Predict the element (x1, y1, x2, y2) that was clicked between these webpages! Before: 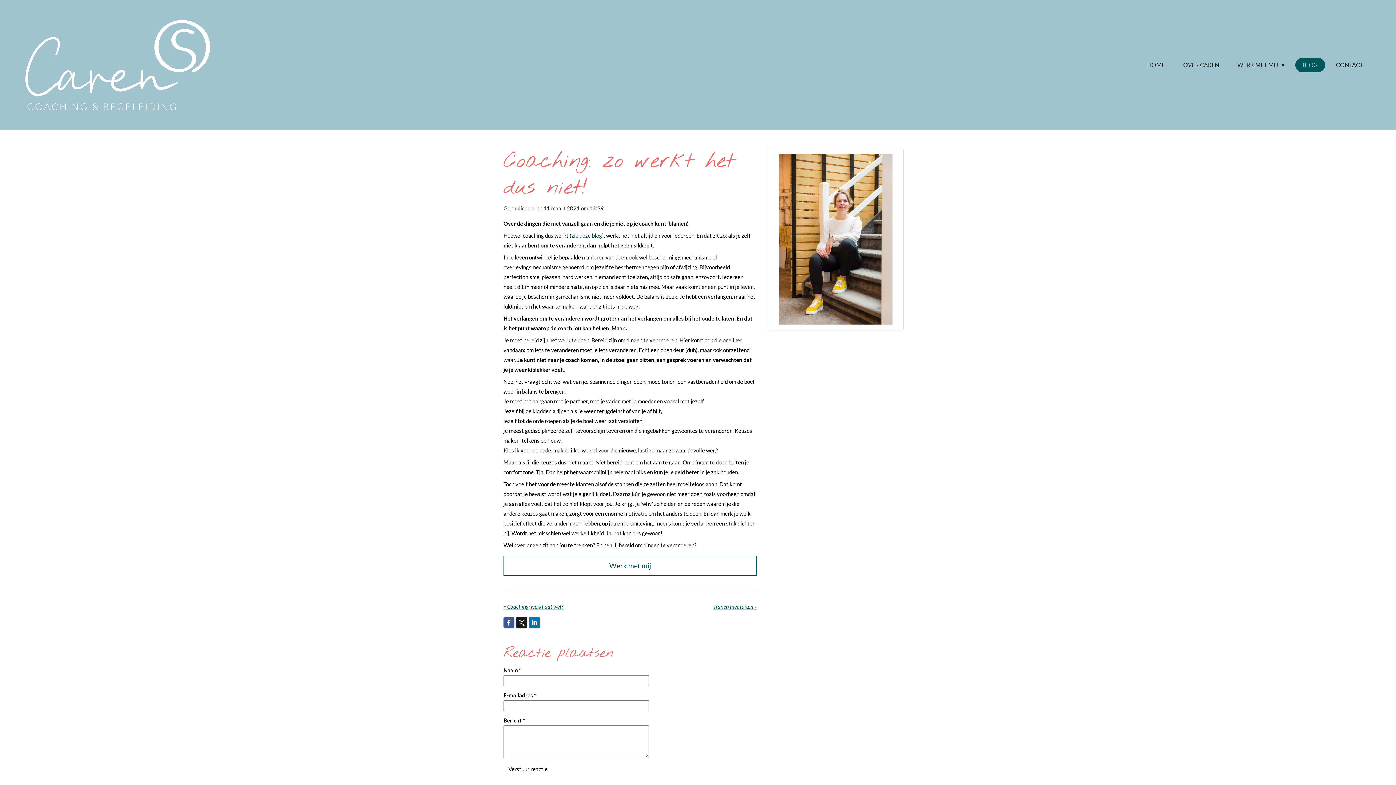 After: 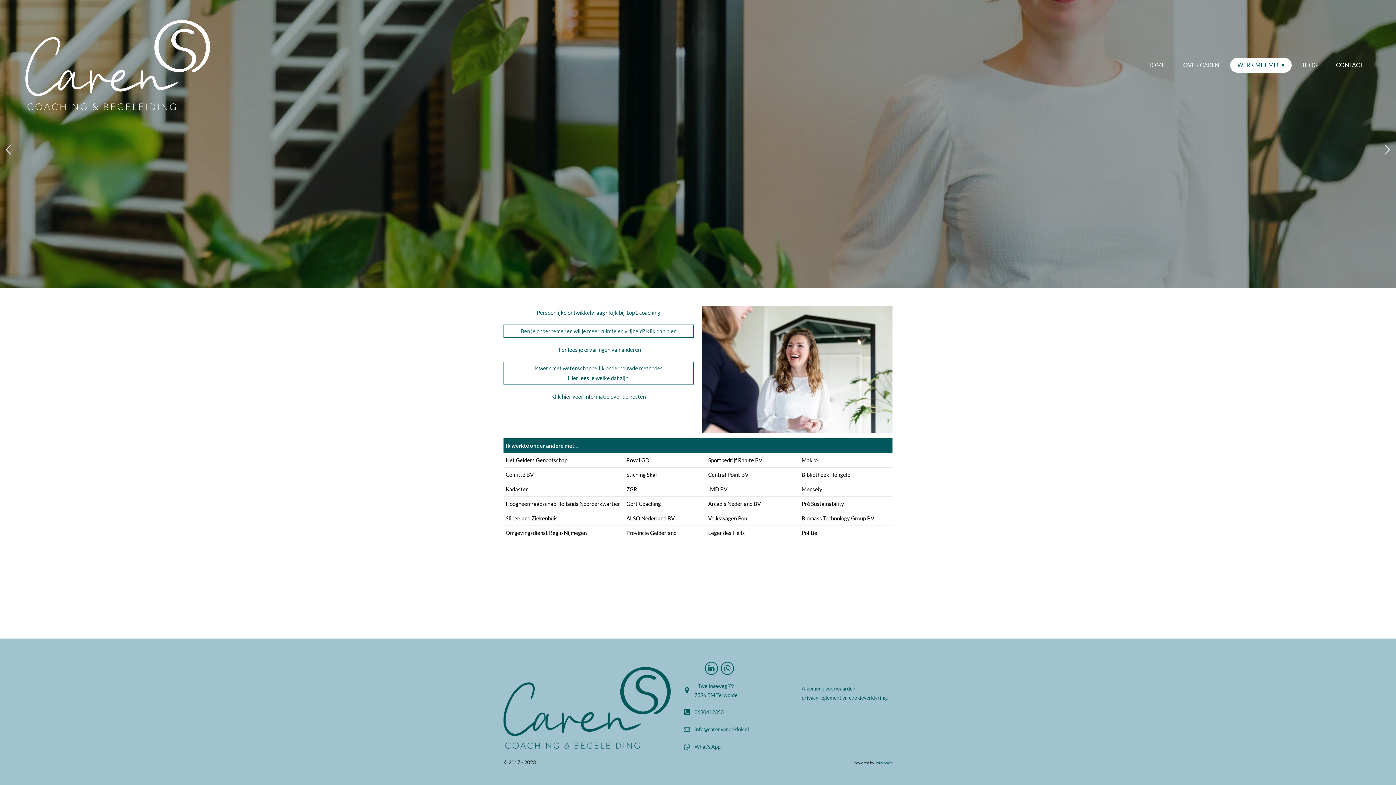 Action: label: Werk met mij bbox: (503, 556, 757, 575)